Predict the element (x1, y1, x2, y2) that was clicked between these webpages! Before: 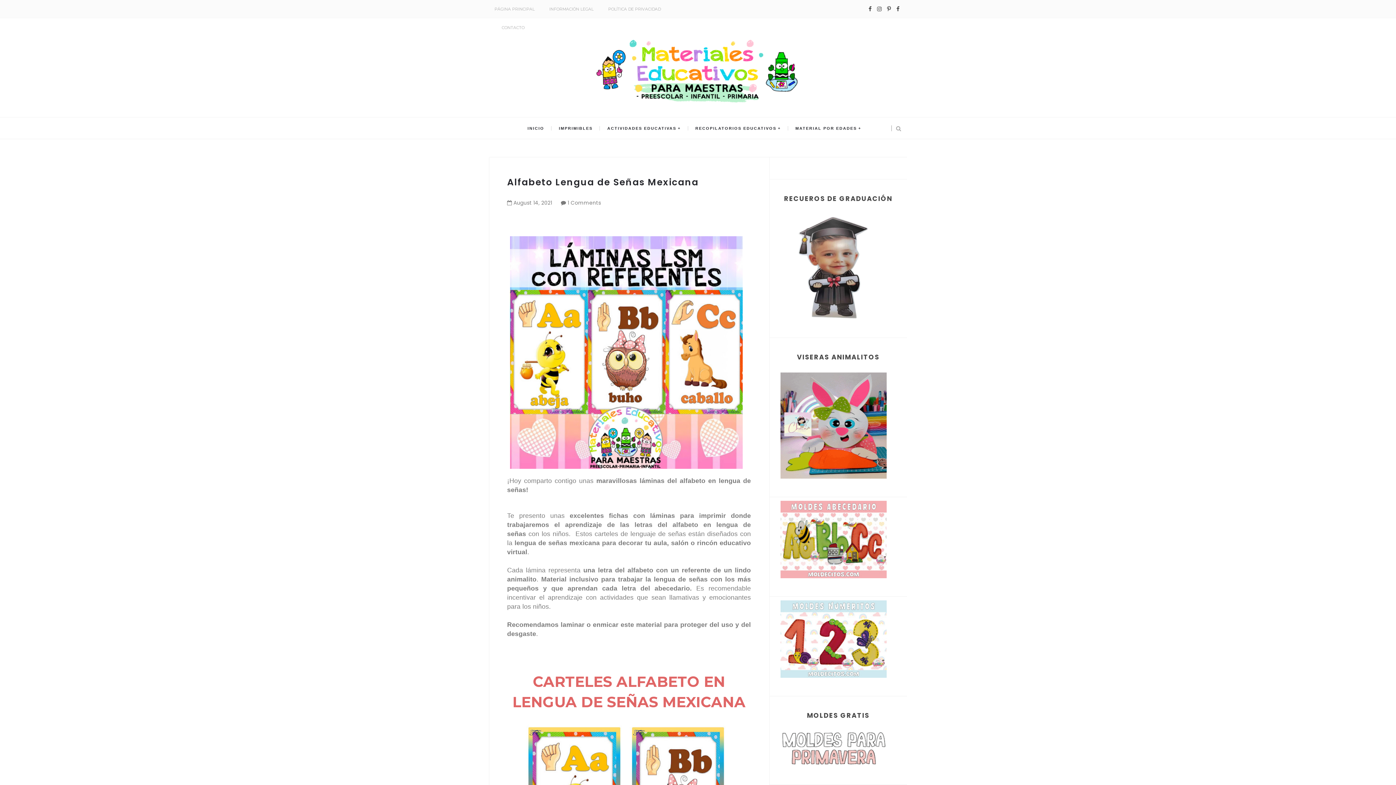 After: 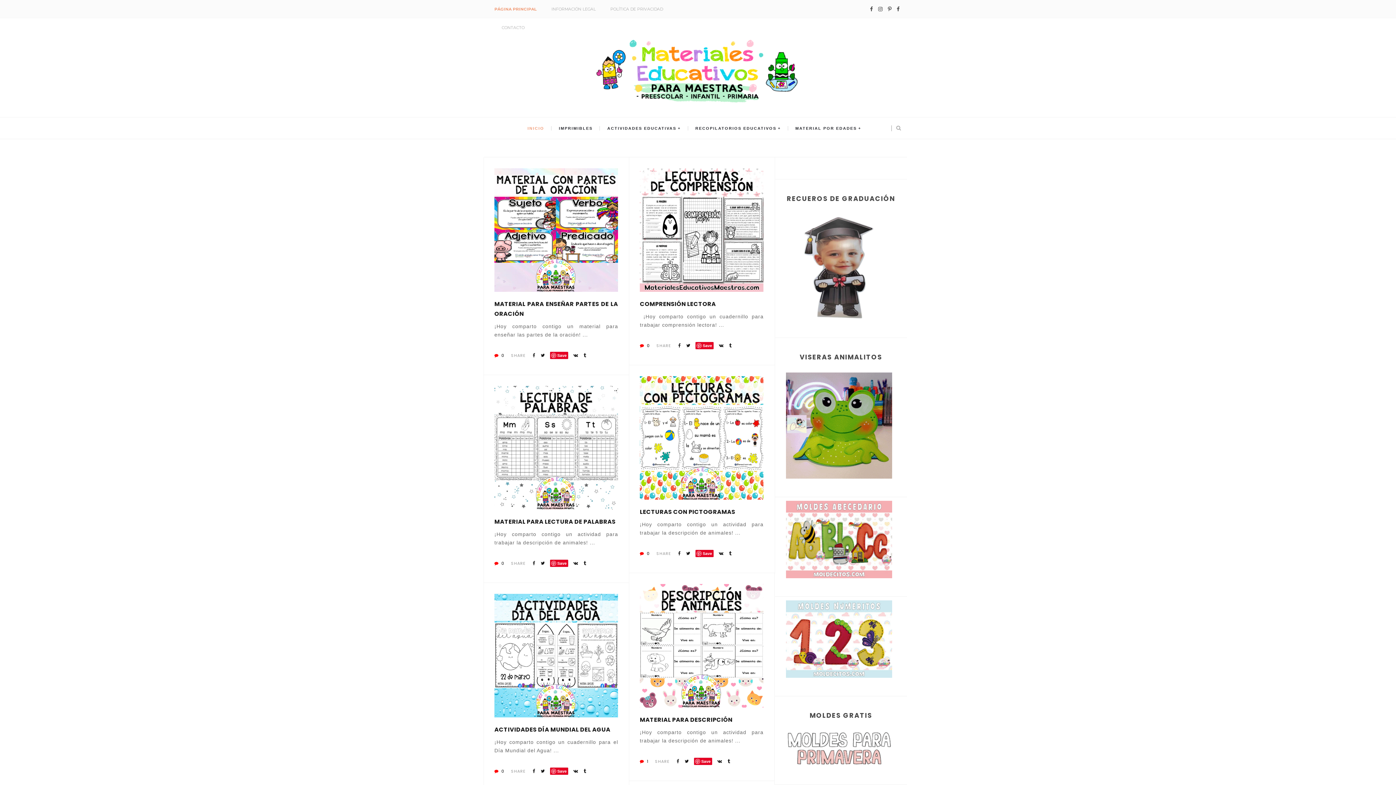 Action: bbox: (589, 37, 807, 102)